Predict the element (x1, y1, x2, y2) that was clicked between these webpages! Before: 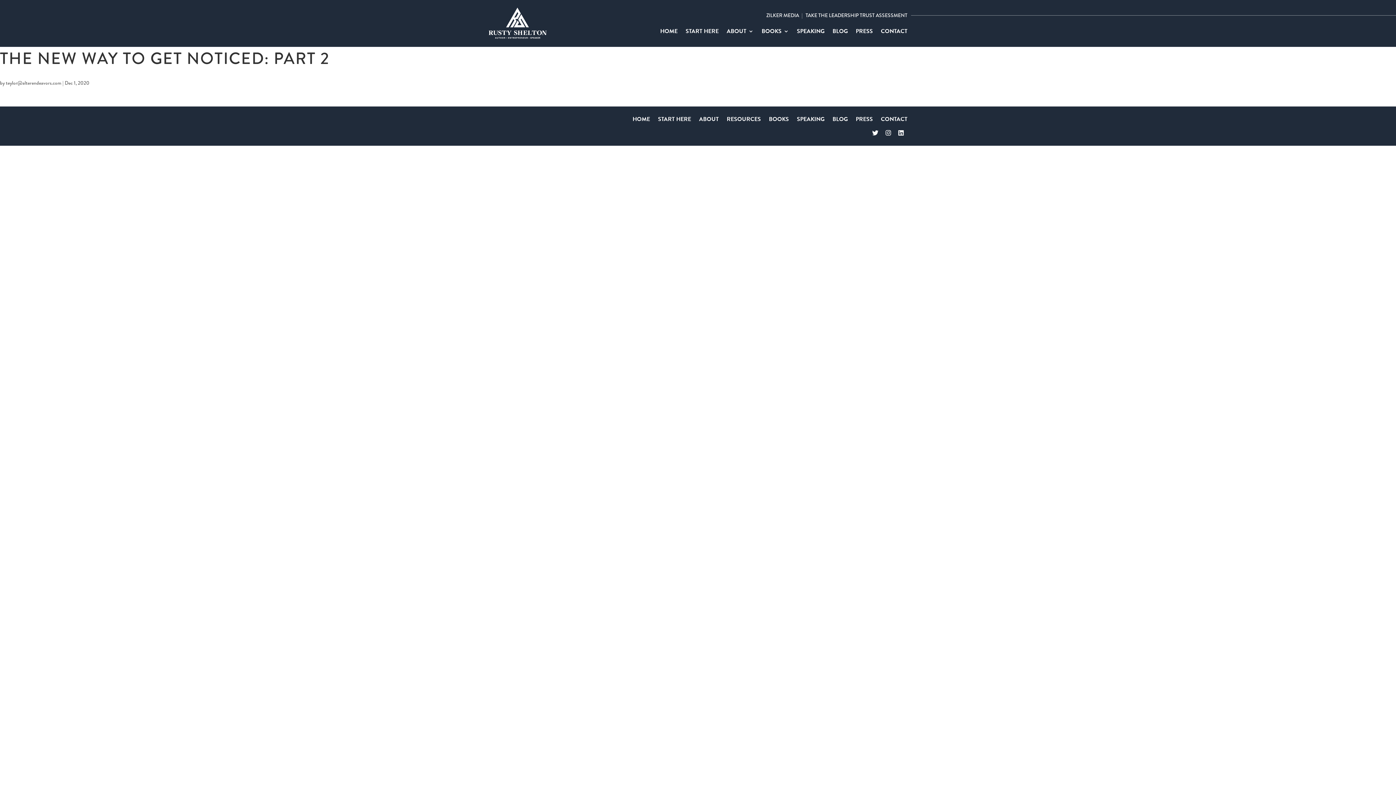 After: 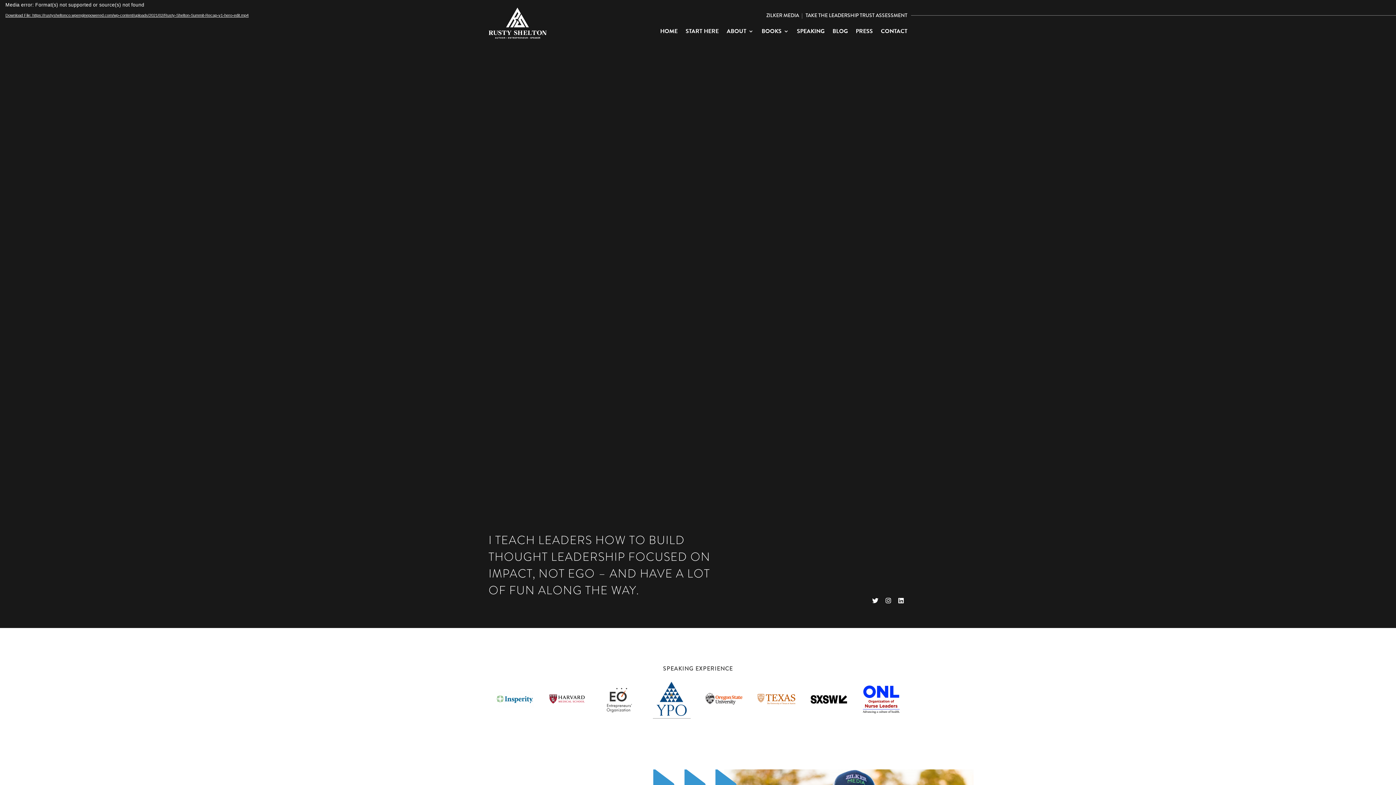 Action: bbox: (632, 116, 650, 124) label: HOME